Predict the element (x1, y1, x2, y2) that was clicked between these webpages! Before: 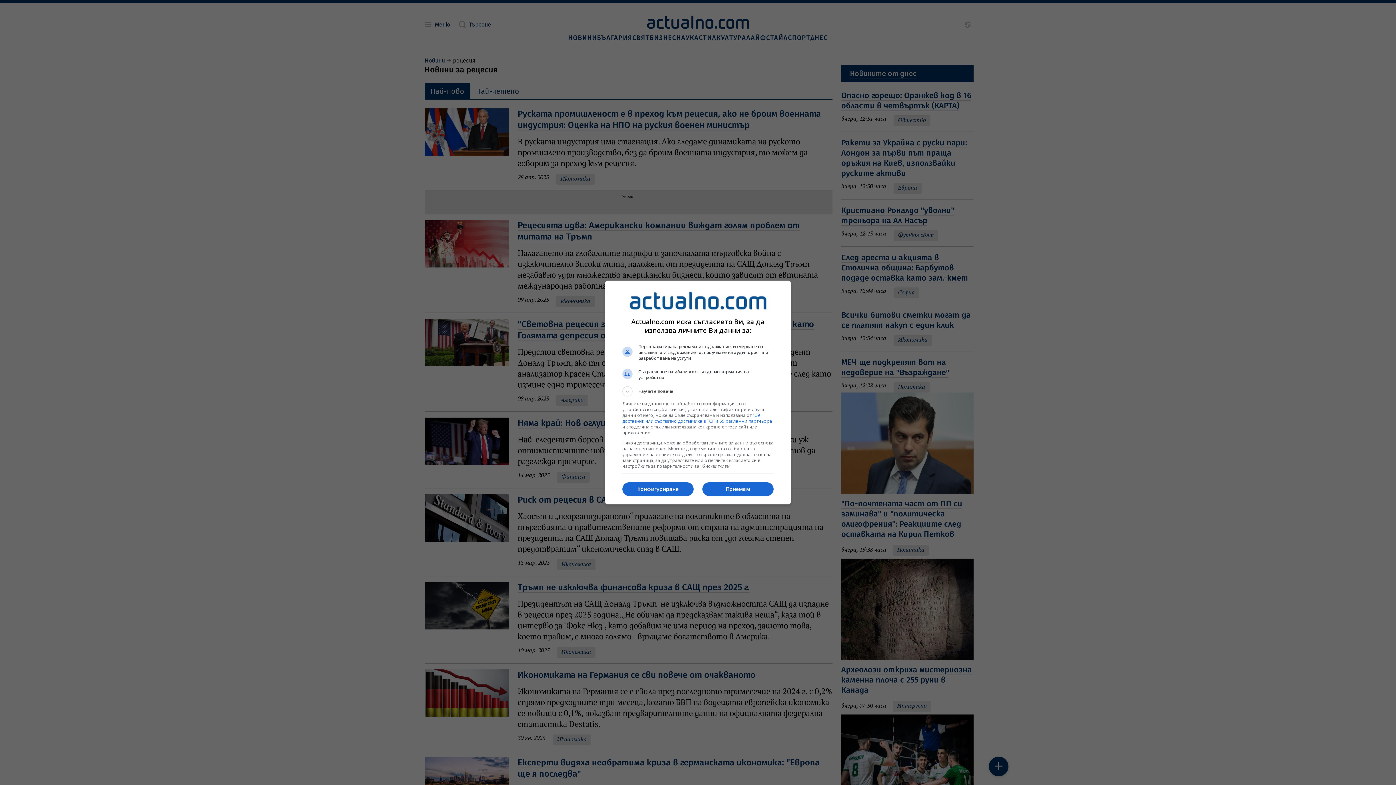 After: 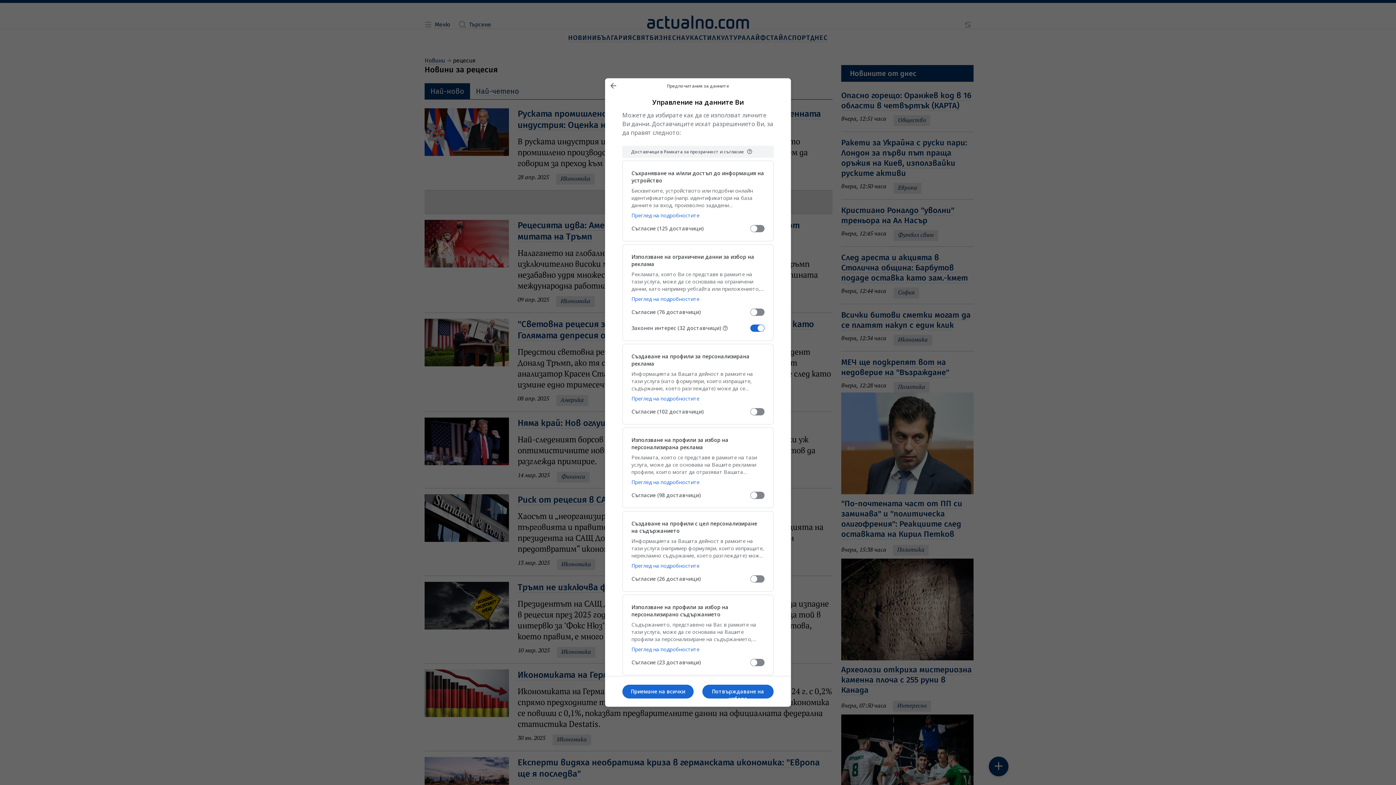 Action: label: Конфигуриране bbox: (622, 482, 693, 496)